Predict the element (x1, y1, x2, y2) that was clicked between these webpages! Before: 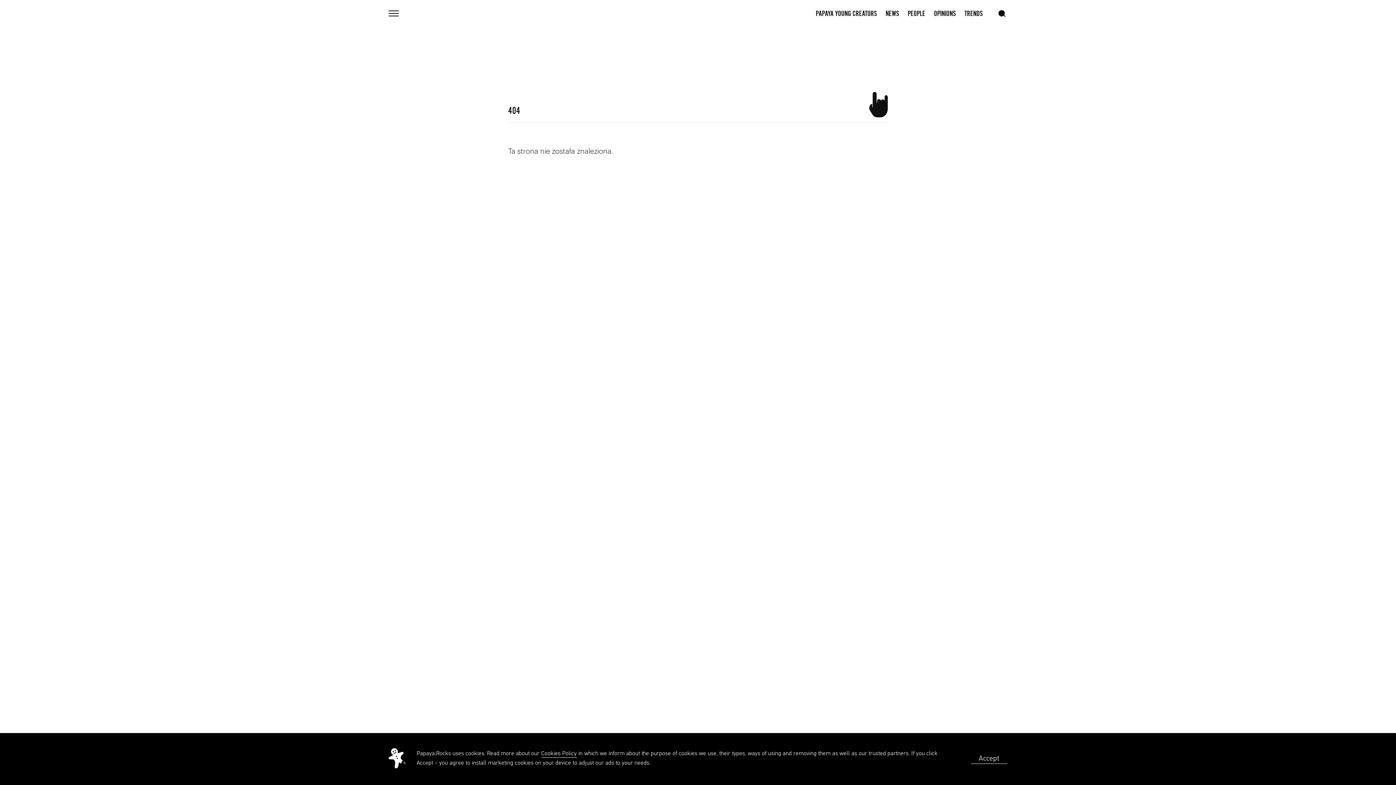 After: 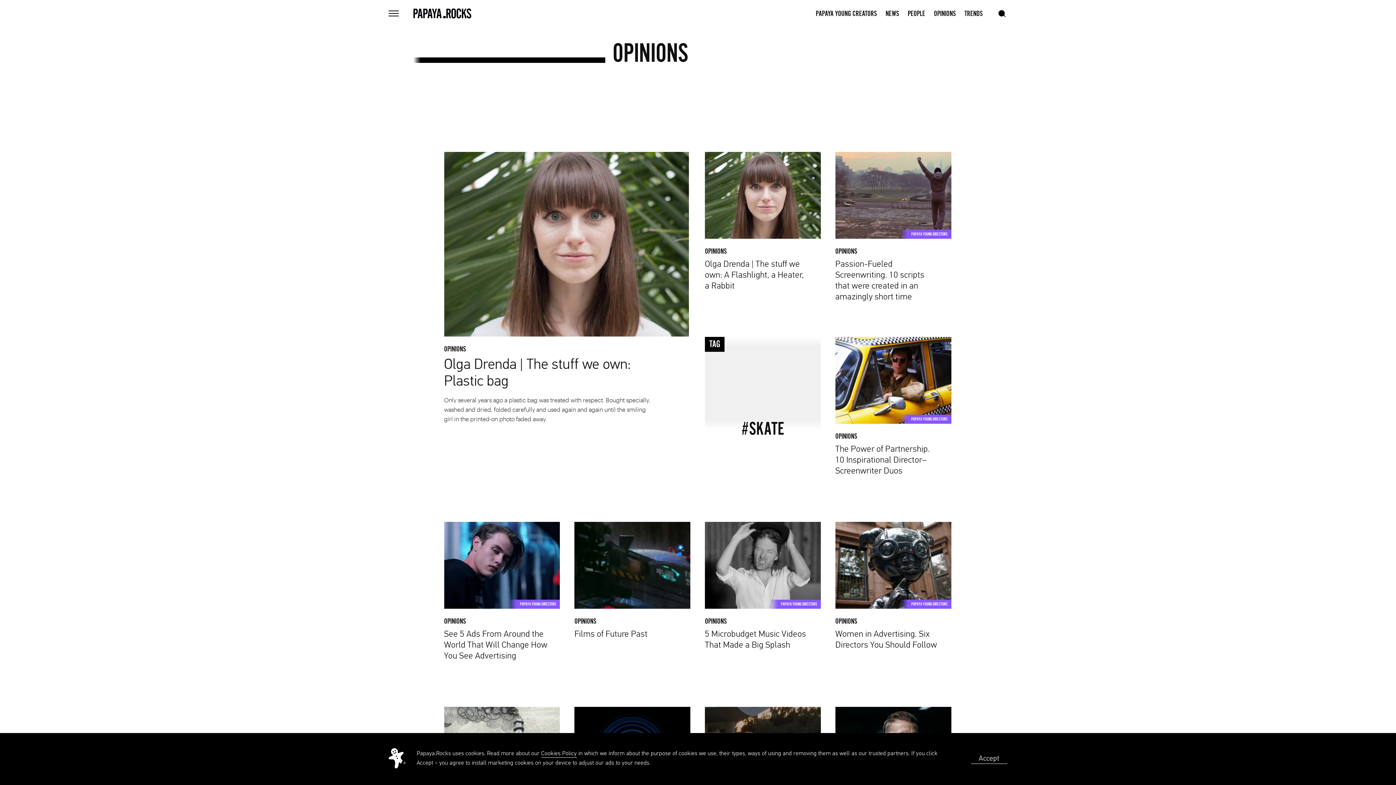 Action: label: OPINIONS bbox: (934, 9, 956, 17)